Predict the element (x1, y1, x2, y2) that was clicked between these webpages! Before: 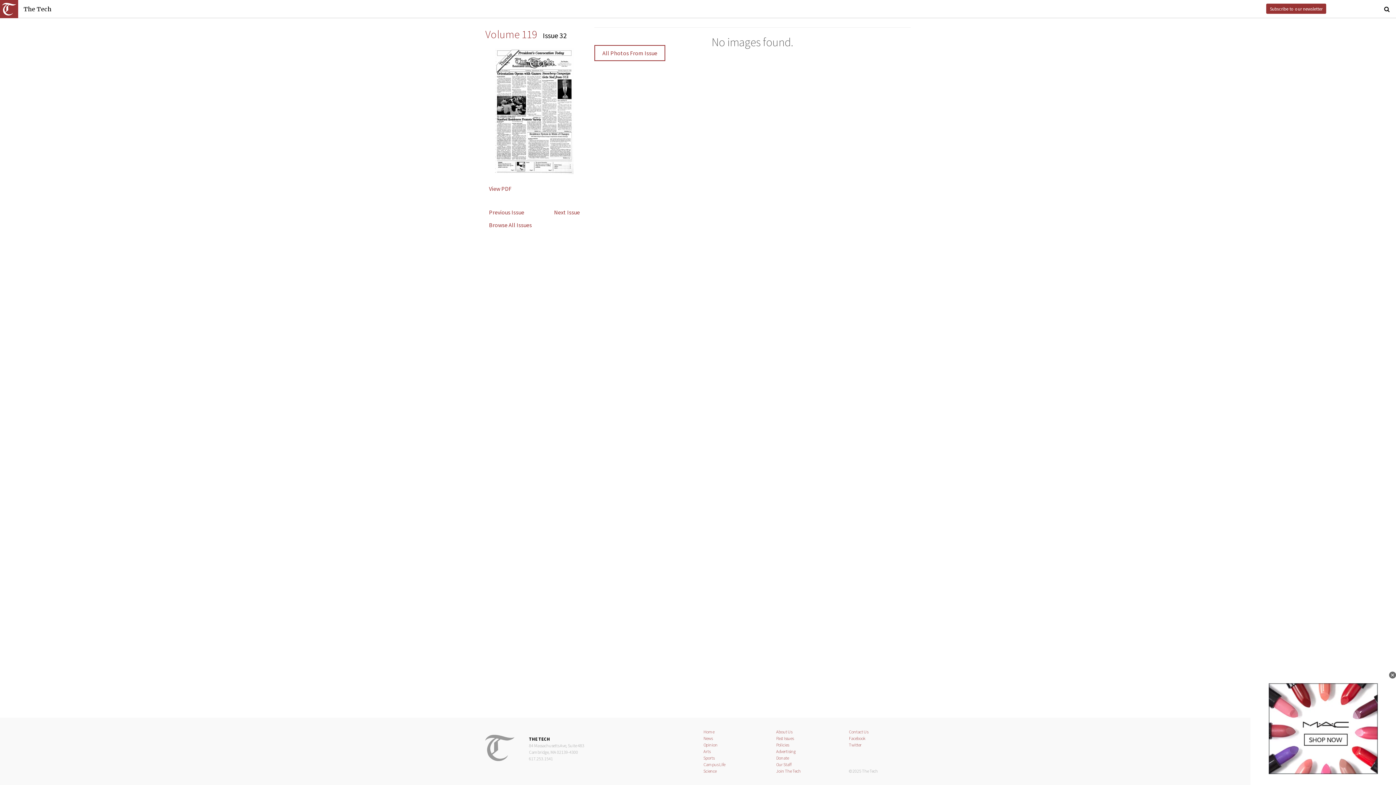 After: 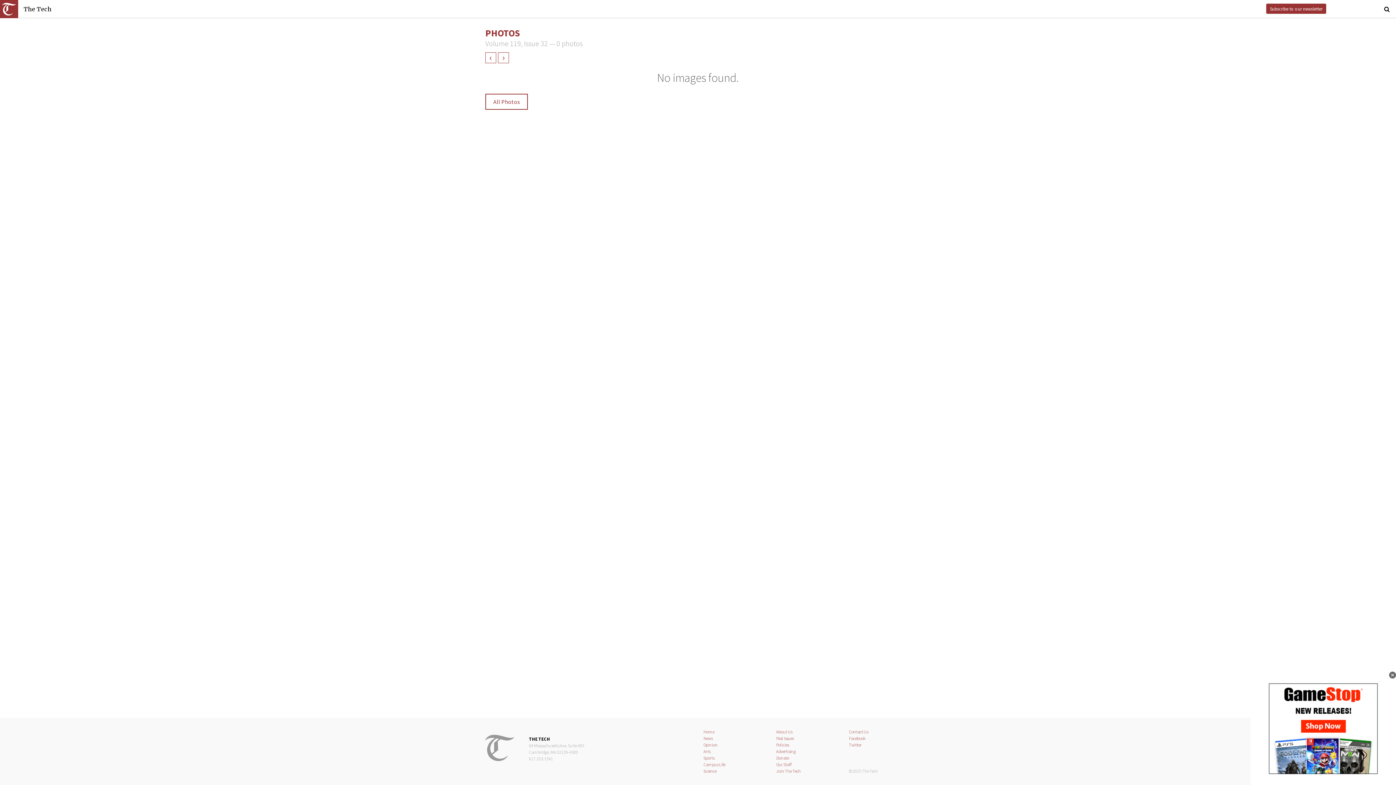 Action: bbox: (594, 45, 665, 61) label: All Photos From Issue